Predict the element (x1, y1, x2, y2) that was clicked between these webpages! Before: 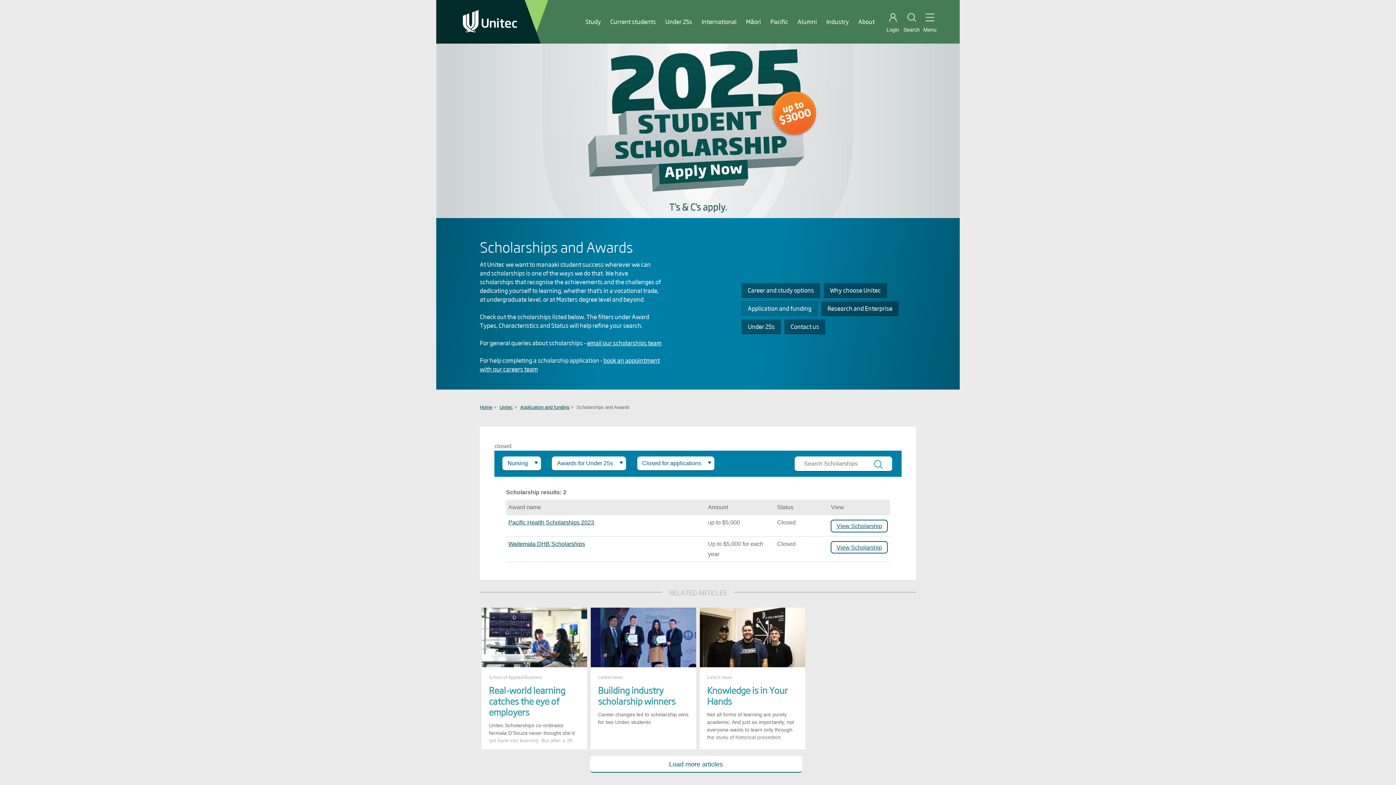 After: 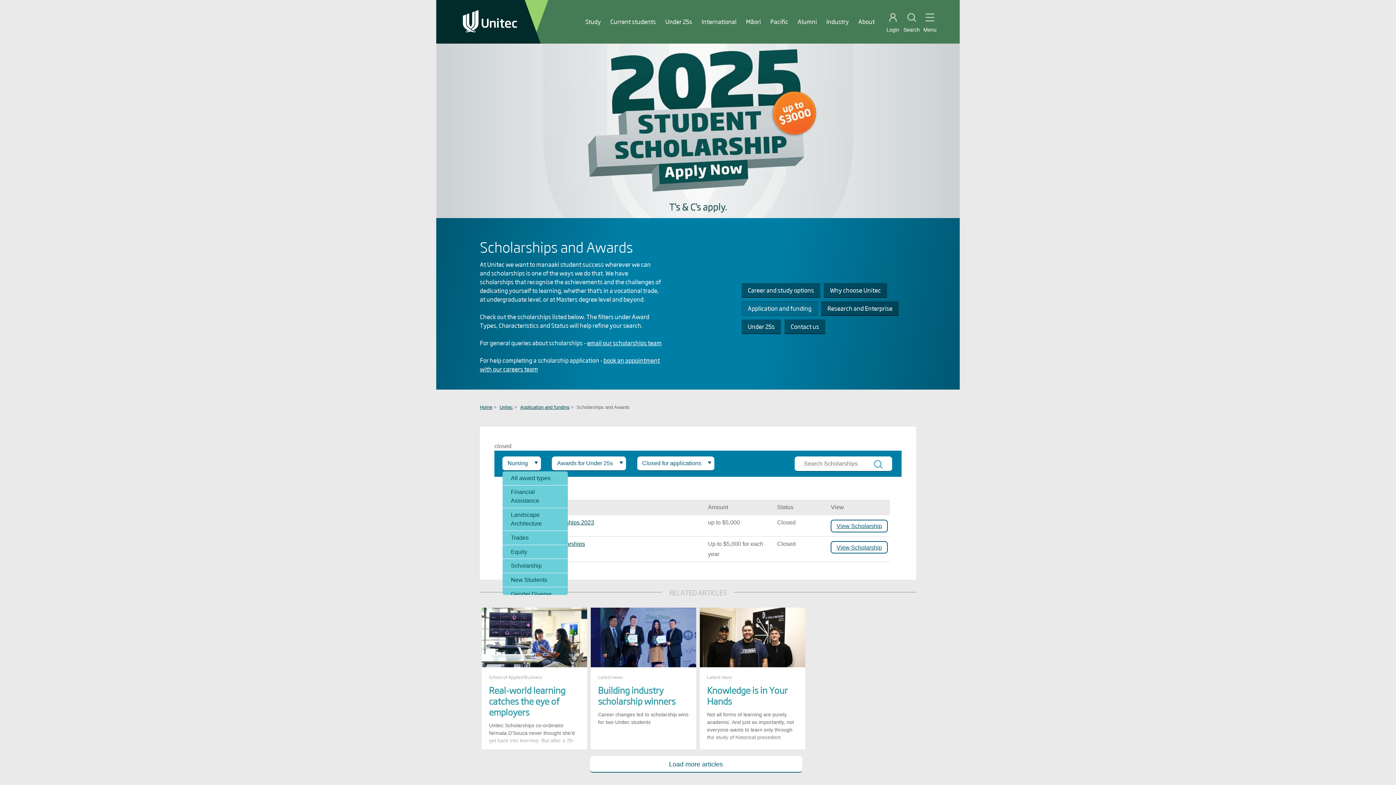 Action: label: Nursing bbox: (502, 456, 541, 471)